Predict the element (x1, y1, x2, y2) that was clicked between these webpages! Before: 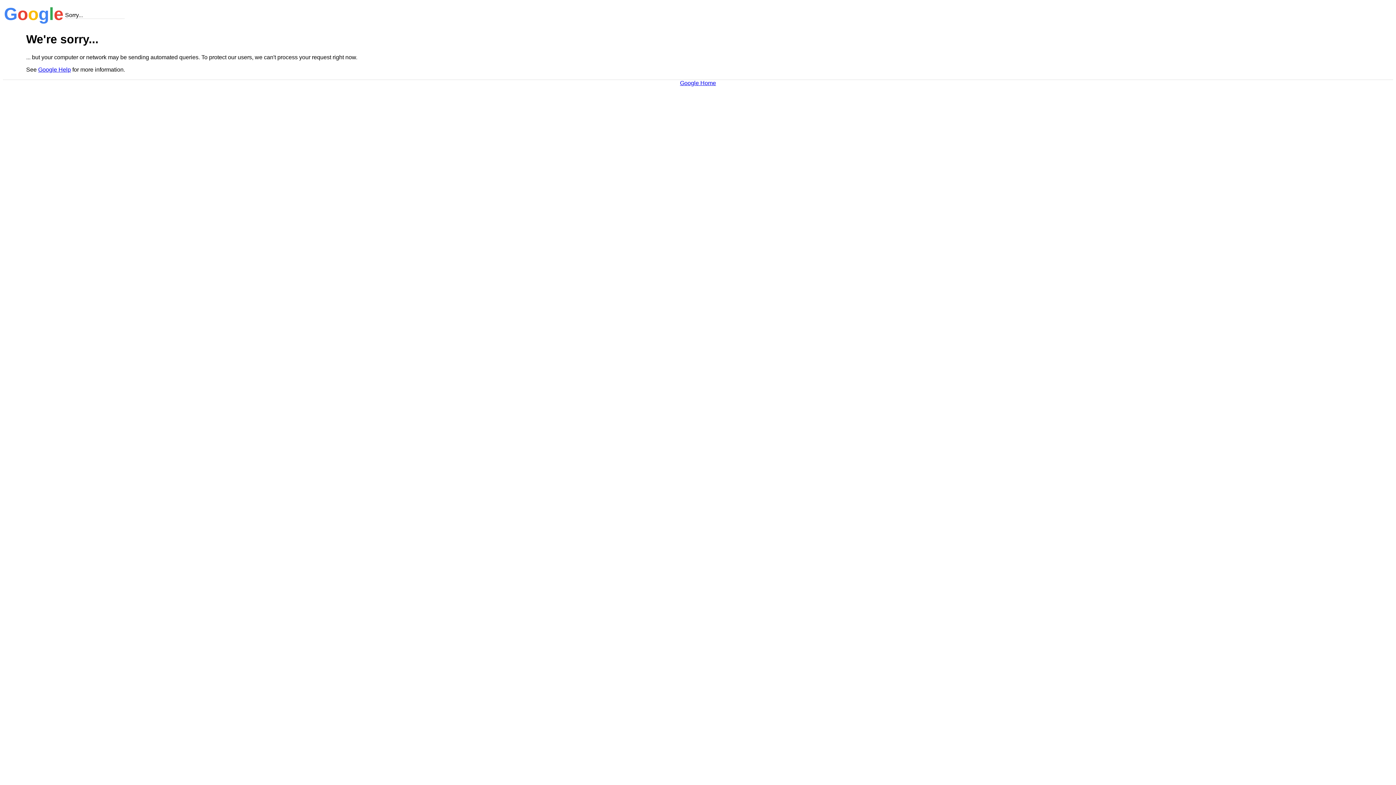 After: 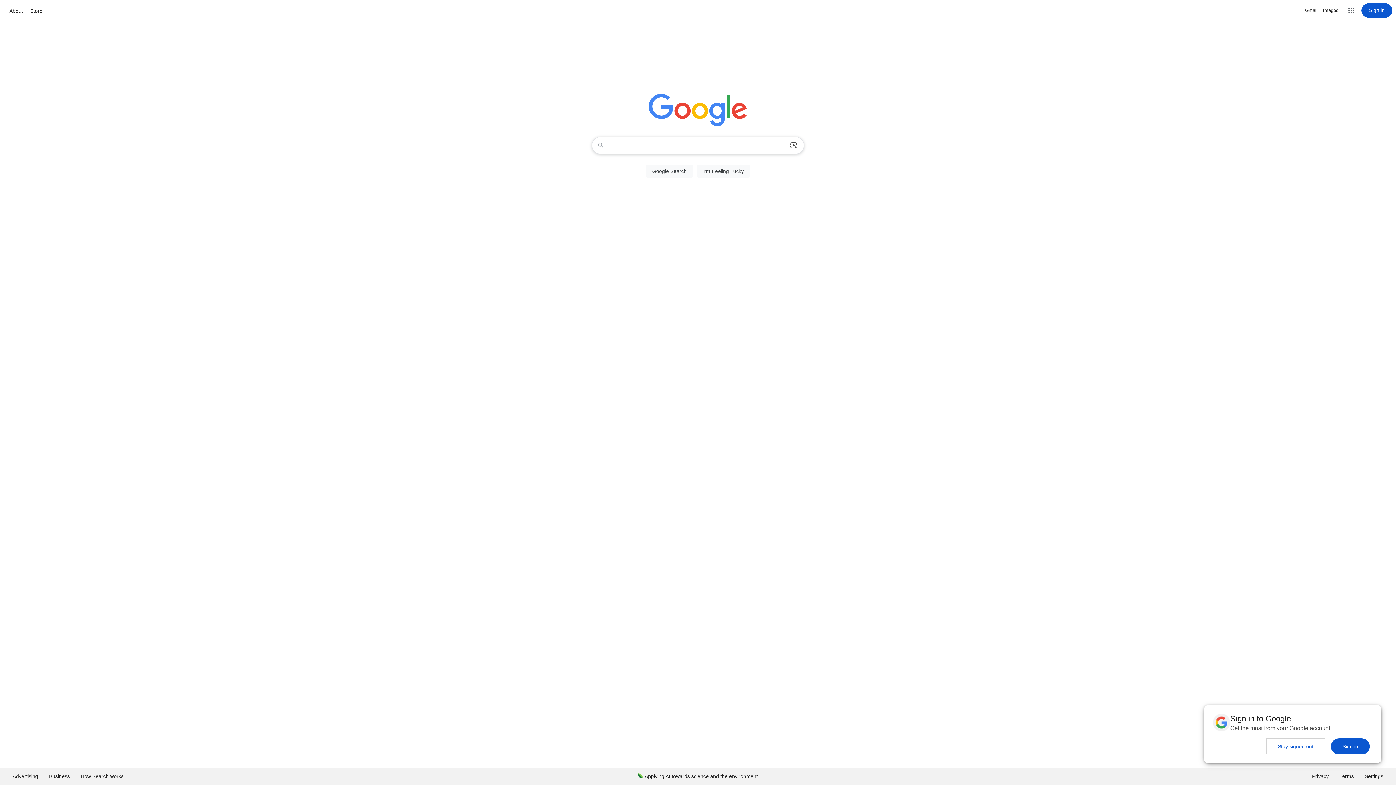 Action: label: Google Home bbox: (680, 79, 716, 86)